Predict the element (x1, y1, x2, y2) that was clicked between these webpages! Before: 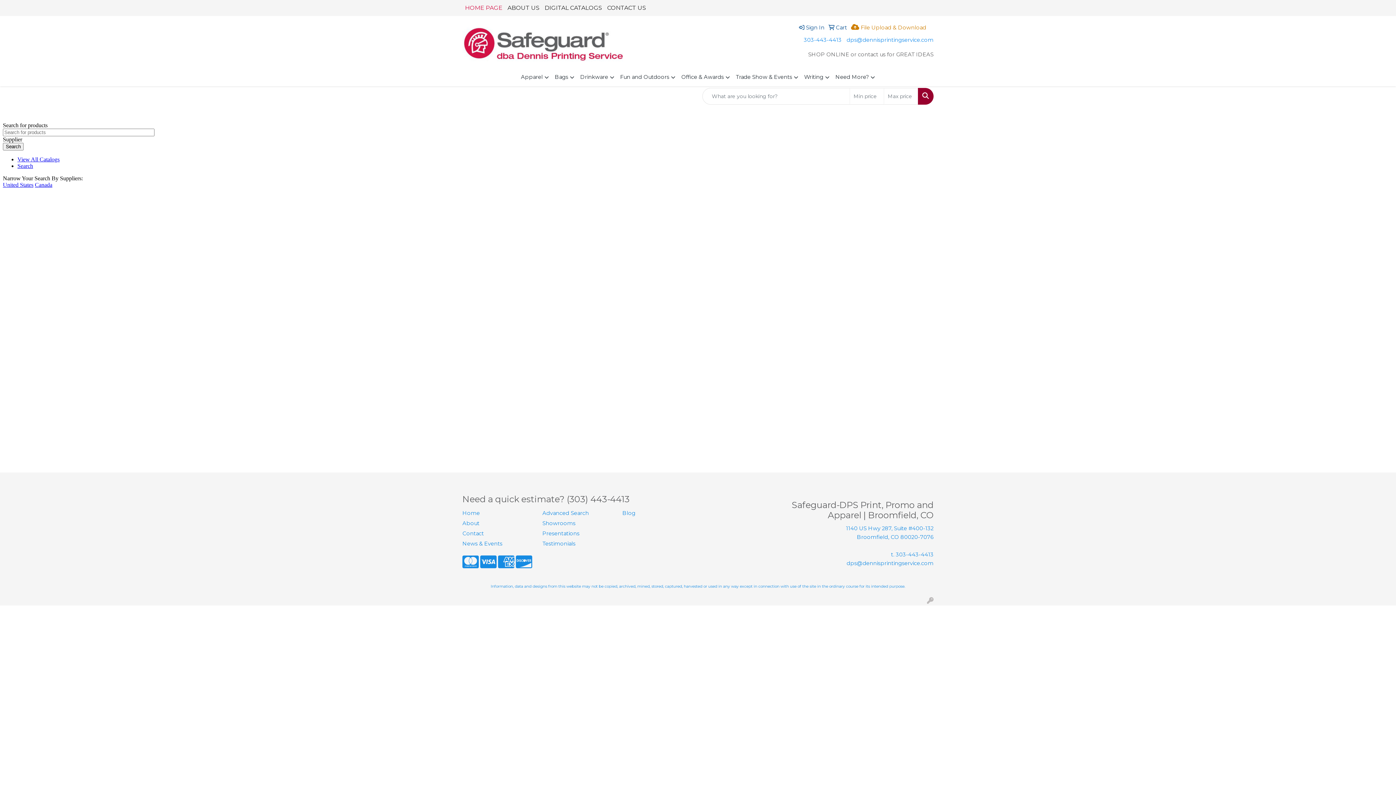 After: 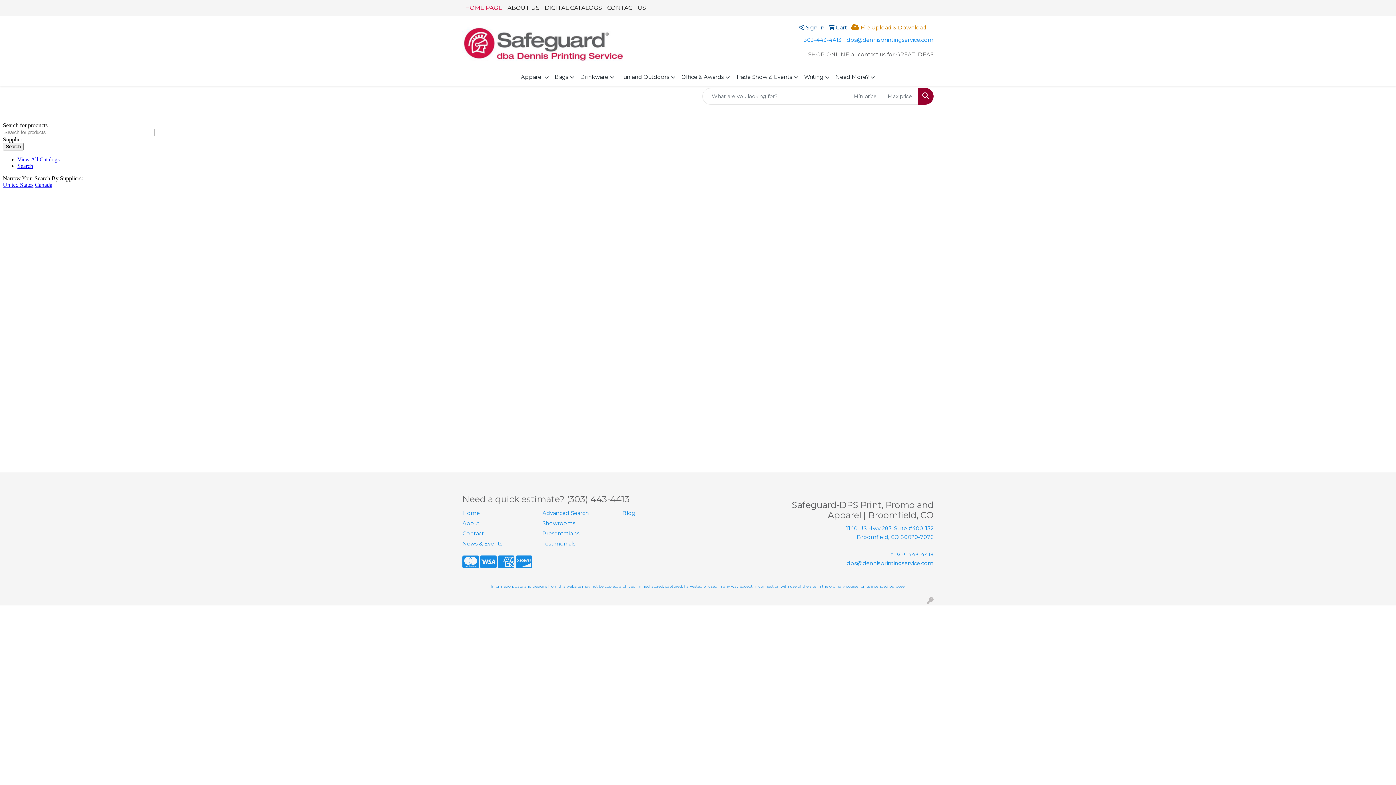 Action: bbox: (927, 598, 933, 604)